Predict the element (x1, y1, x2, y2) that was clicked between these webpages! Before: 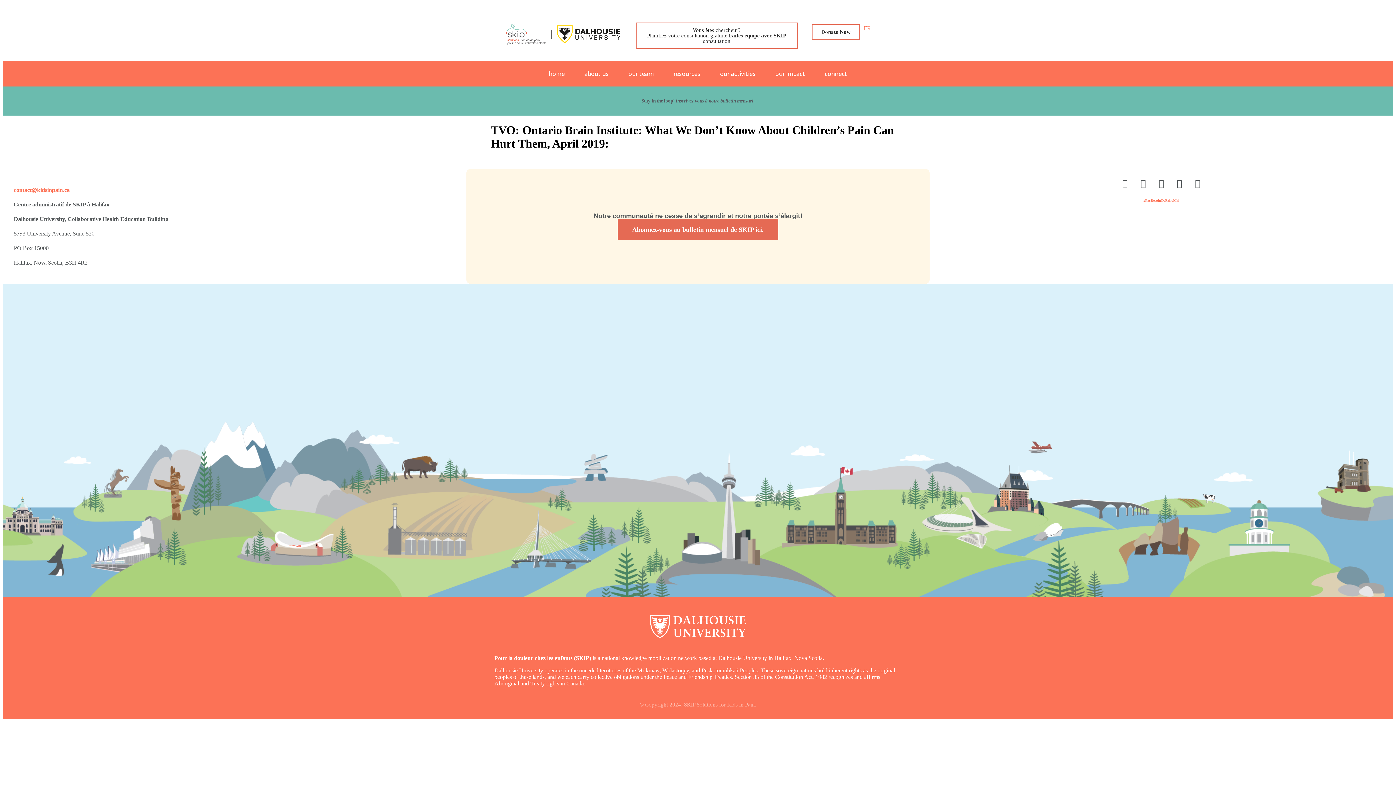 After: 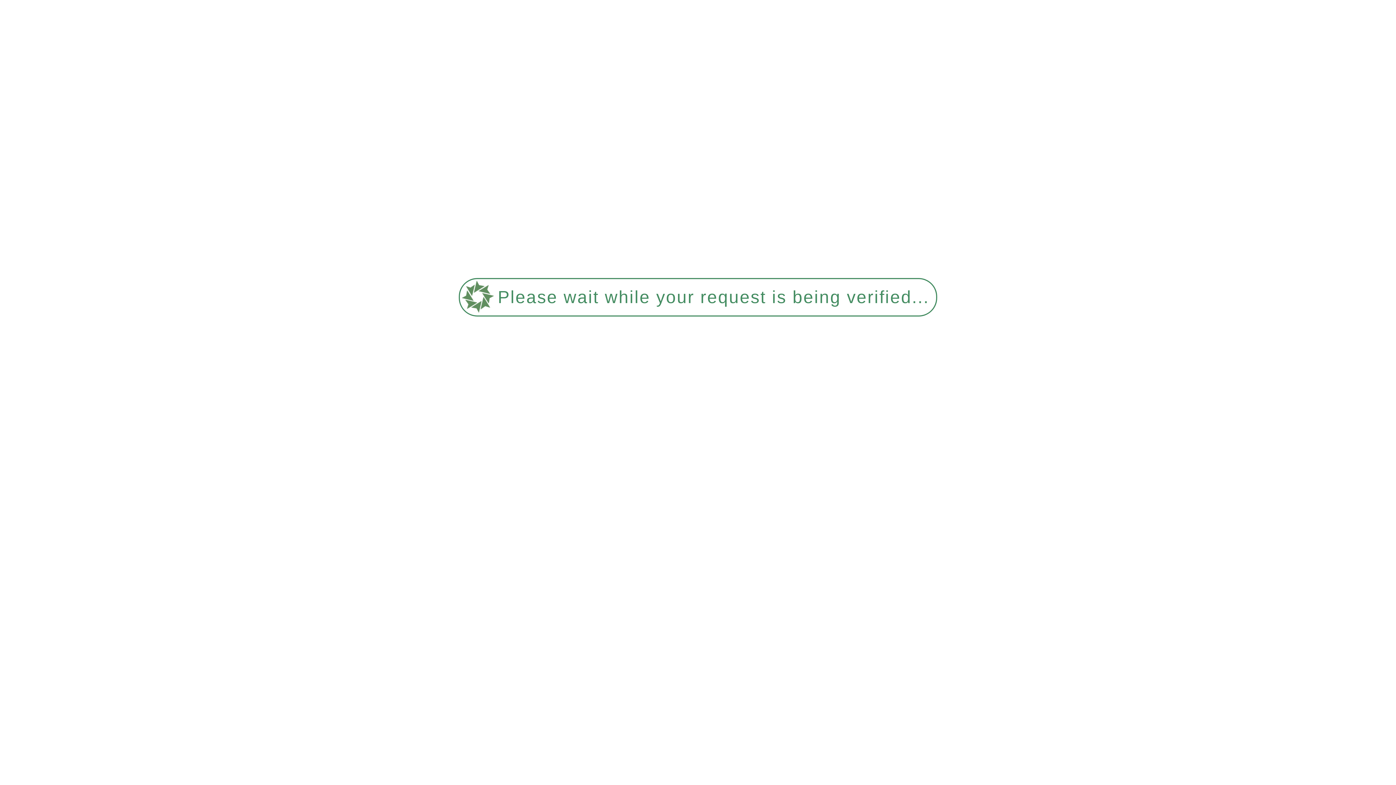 Action: bbox: (635, 22, 797, 49) label: Vous êtes chercheur?
Planifiez votre consultation gratuite Faites équipe avec SKIP consultation